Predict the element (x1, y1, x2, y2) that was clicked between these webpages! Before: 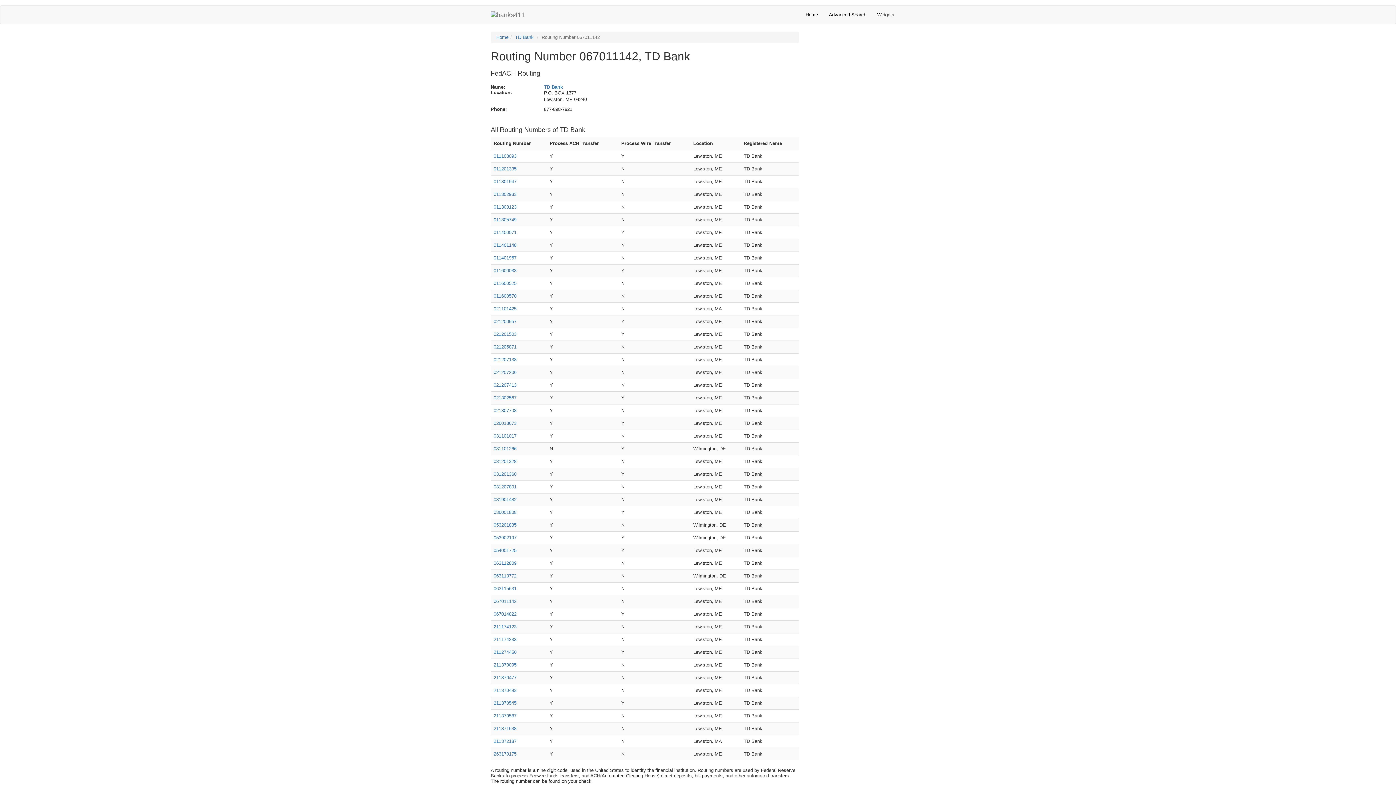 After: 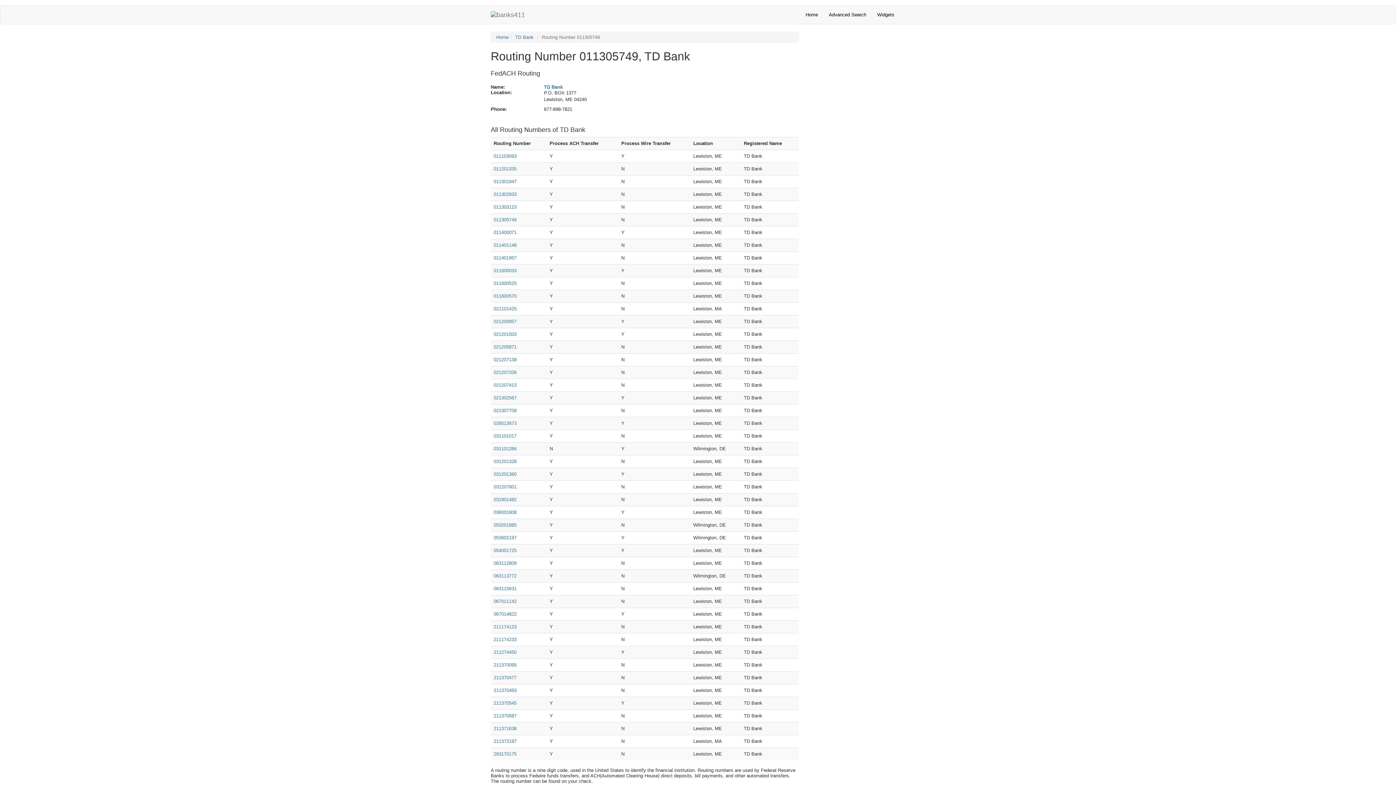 Action: label: 011305749 bbox: (493, 217, 516, 222)